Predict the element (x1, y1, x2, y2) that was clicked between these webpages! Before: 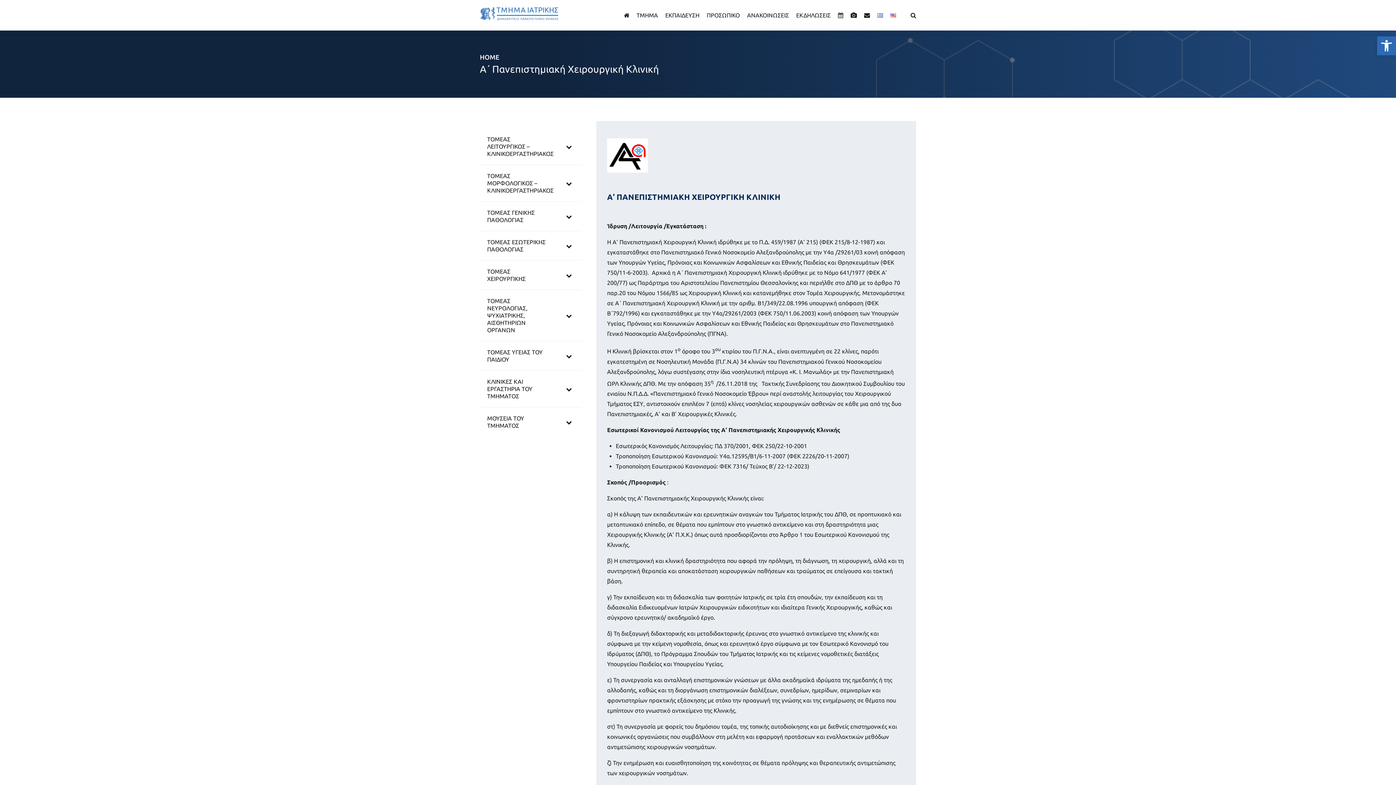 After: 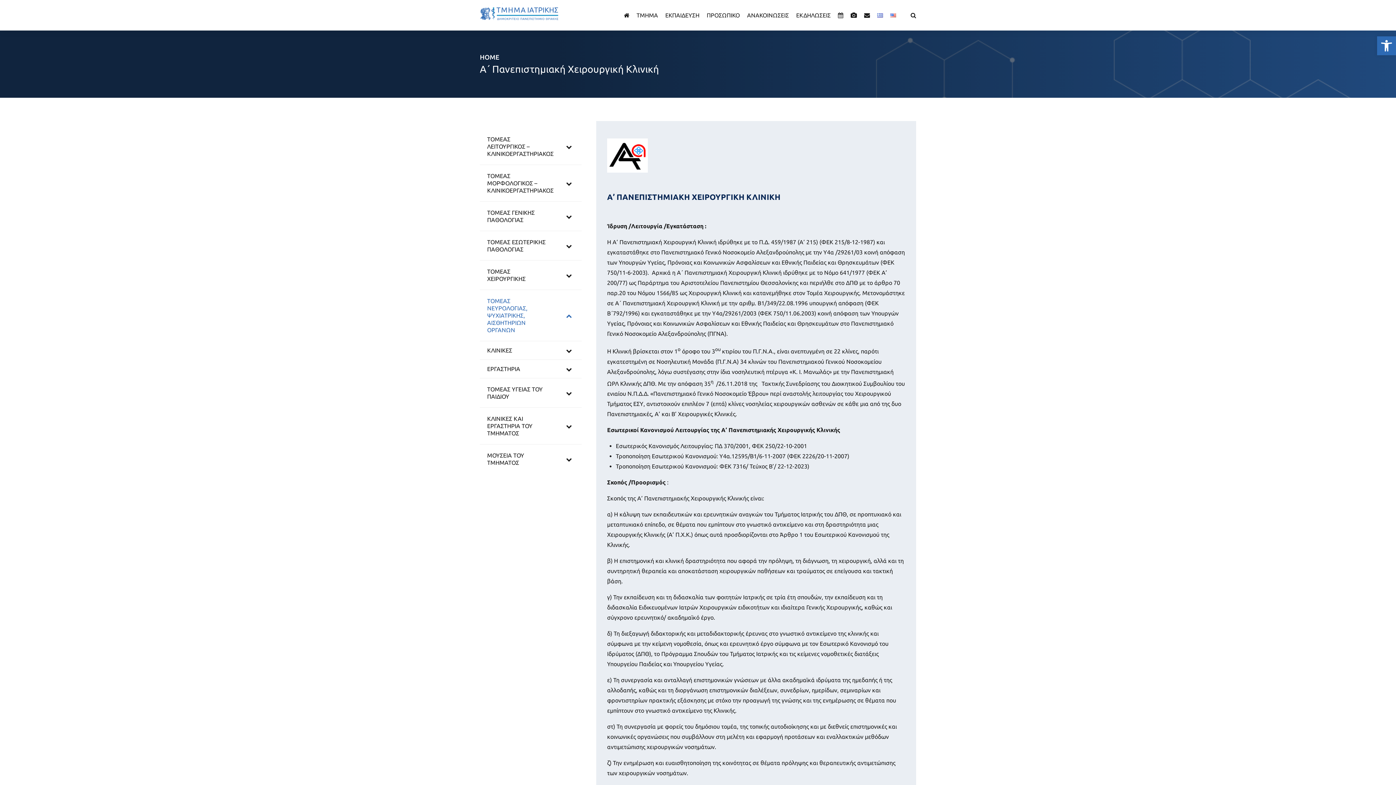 Action: label: Toggle Submenu bbox: (556, 290, 581, 341)